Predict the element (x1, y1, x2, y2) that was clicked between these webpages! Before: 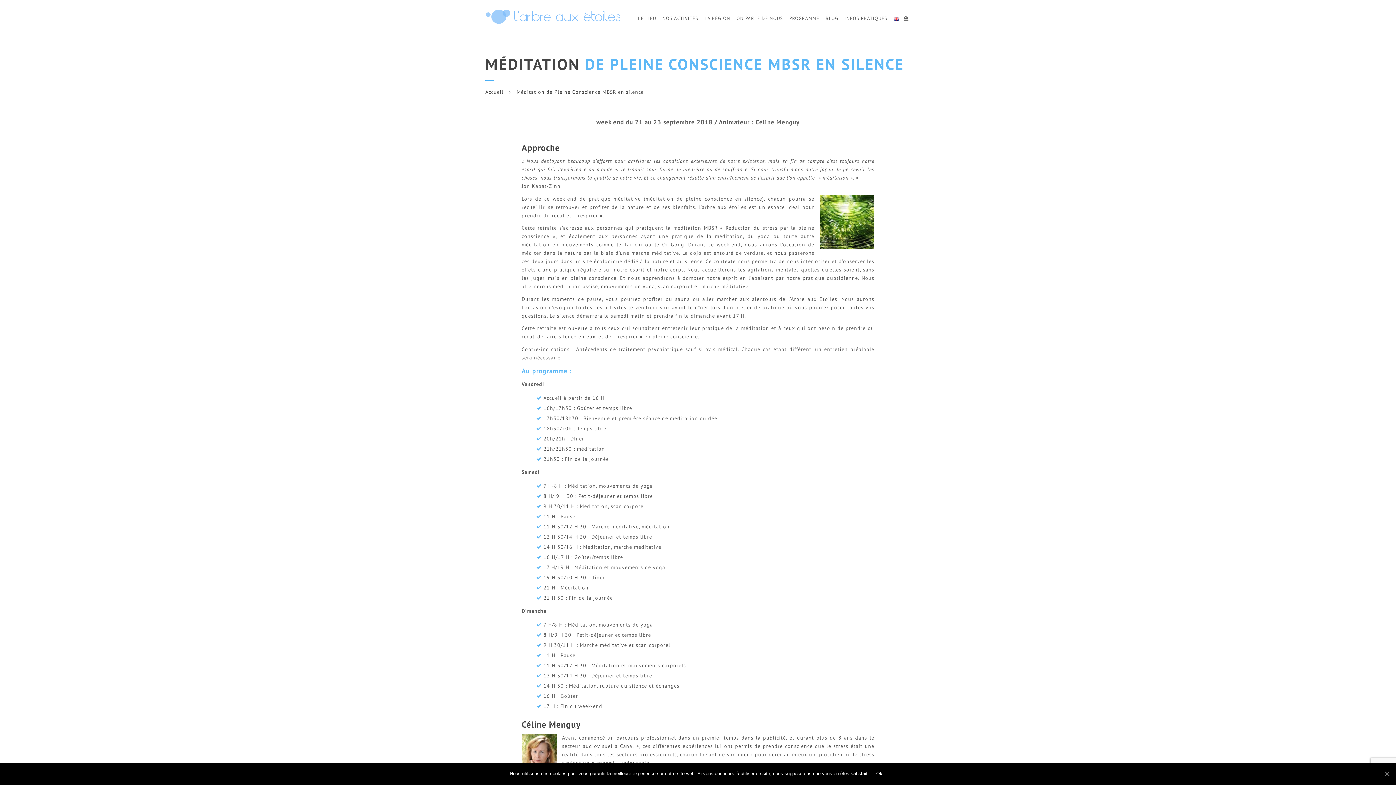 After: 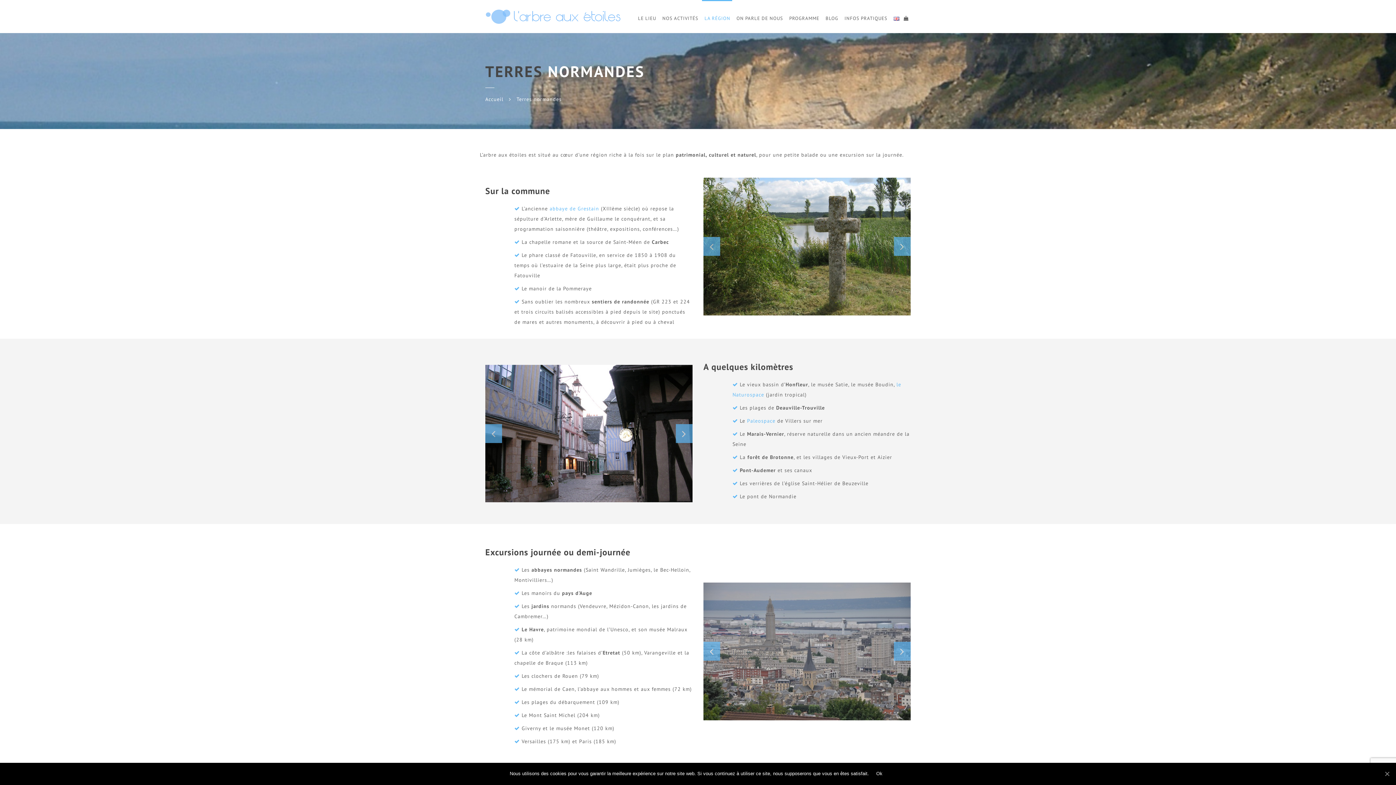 Action: bbox: (702, 0, 732, 34) label: LA RÉGION